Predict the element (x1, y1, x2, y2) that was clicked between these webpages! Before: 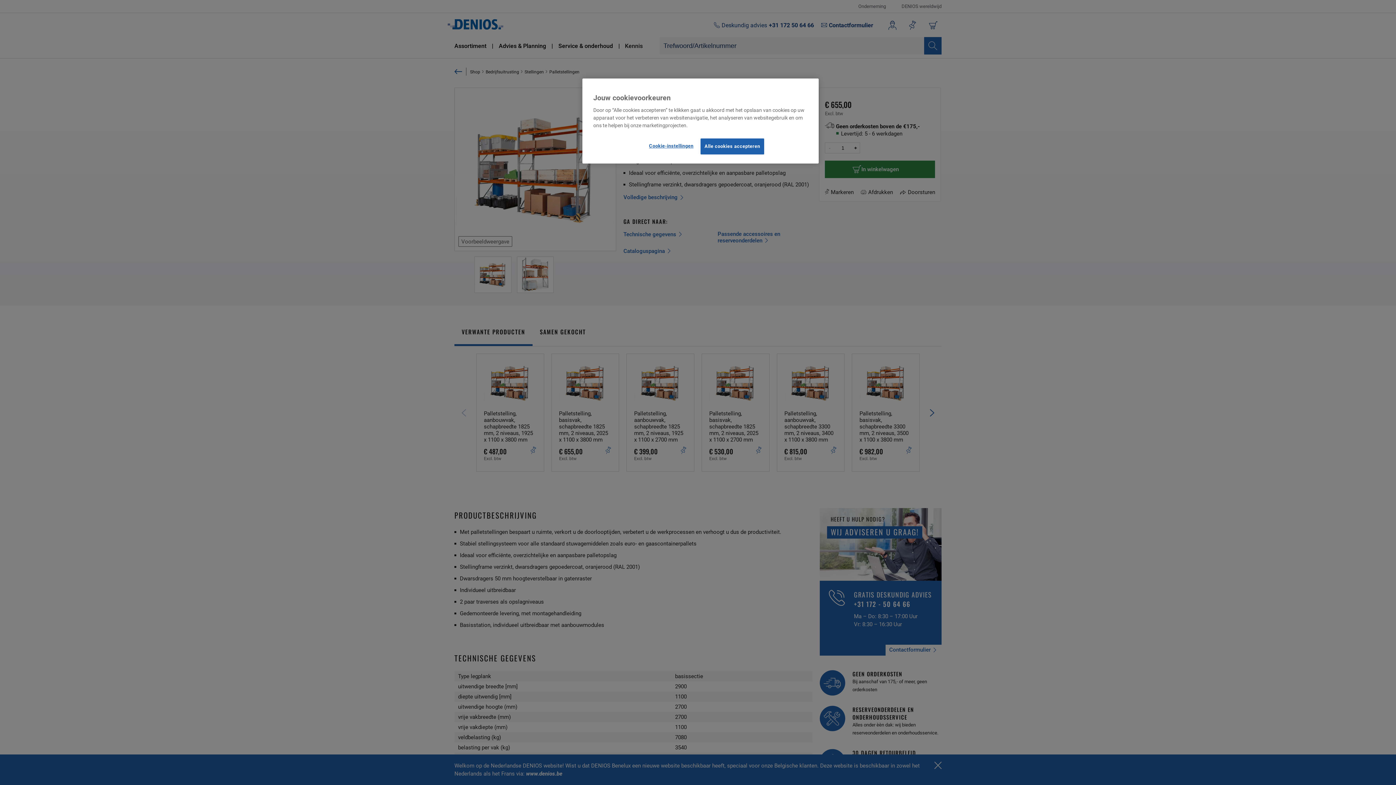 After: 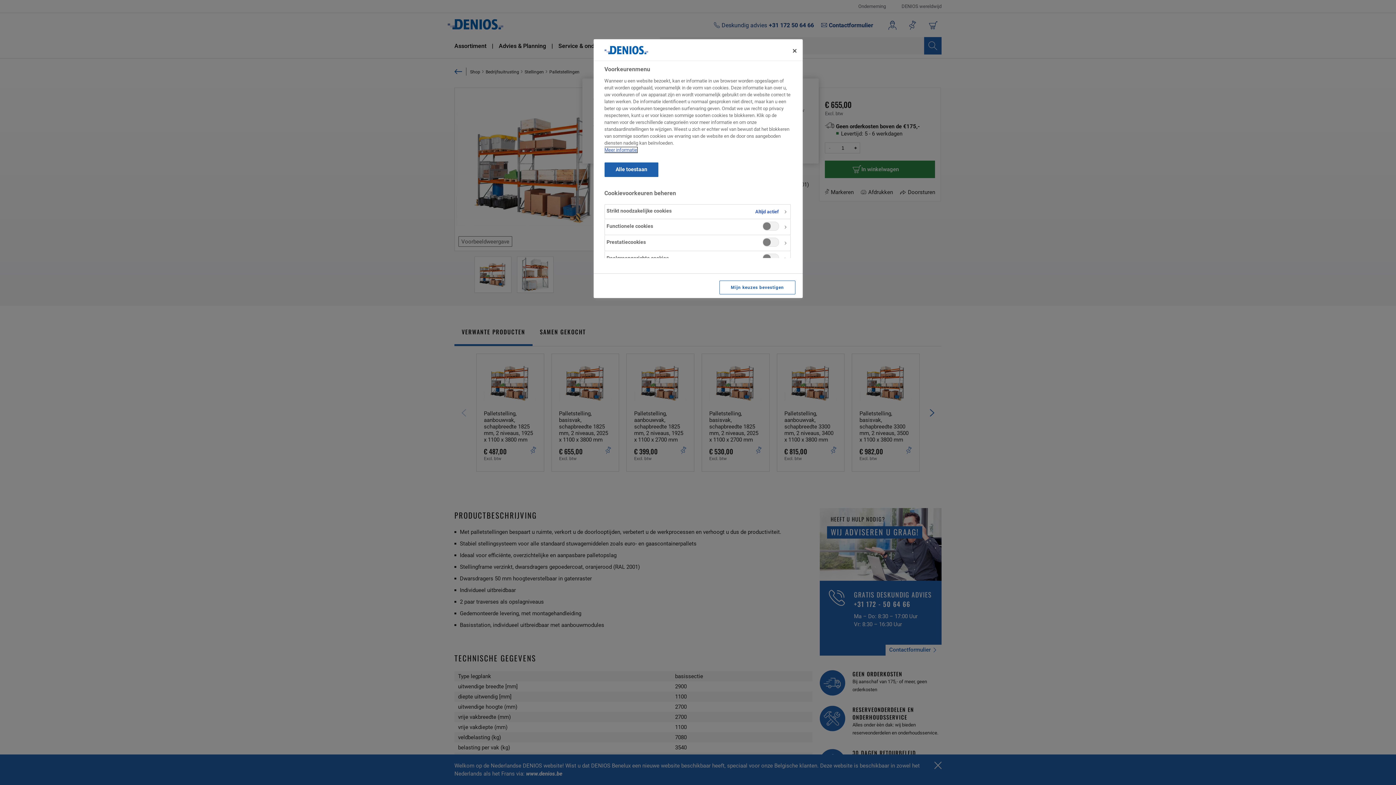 Action: bbox: (646, 138, 695, 153) label: Cookie-instellingen